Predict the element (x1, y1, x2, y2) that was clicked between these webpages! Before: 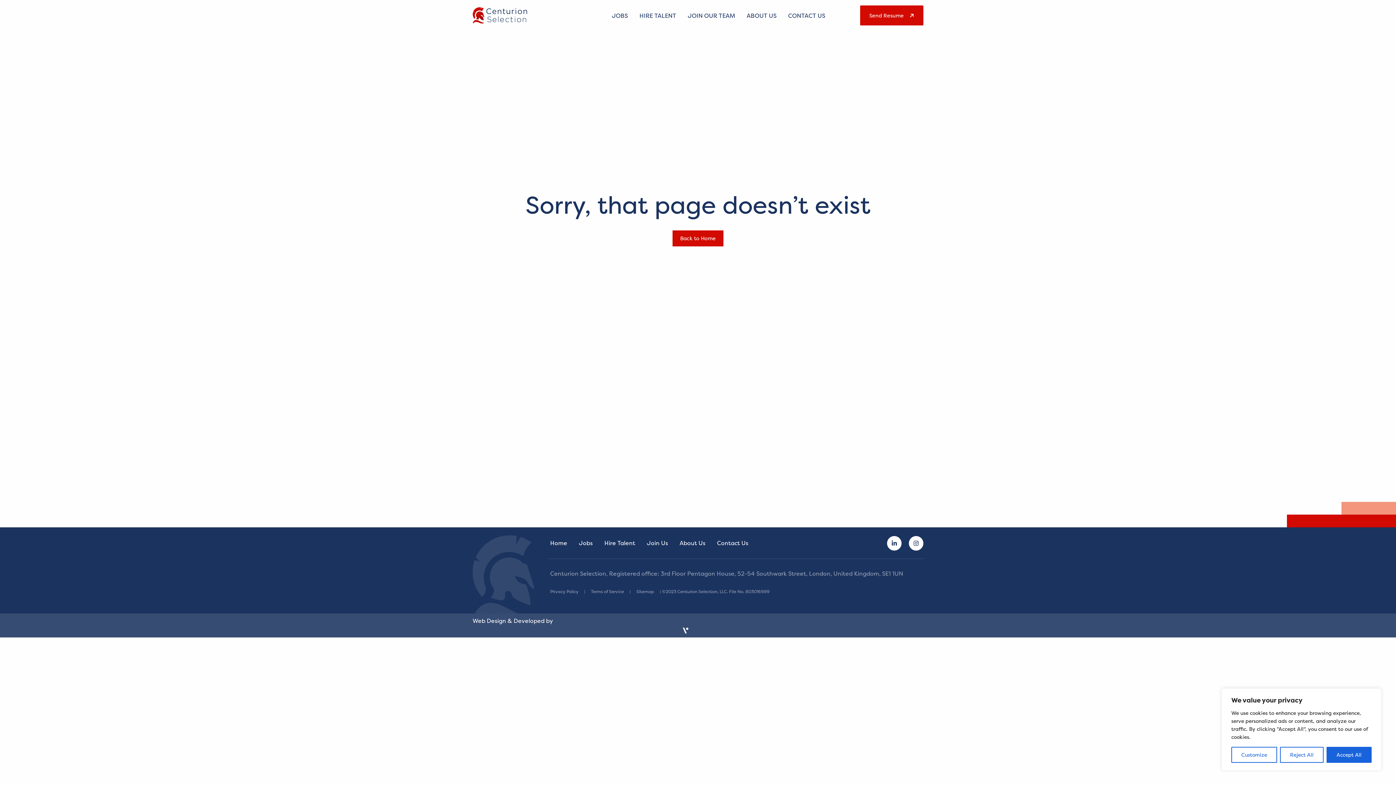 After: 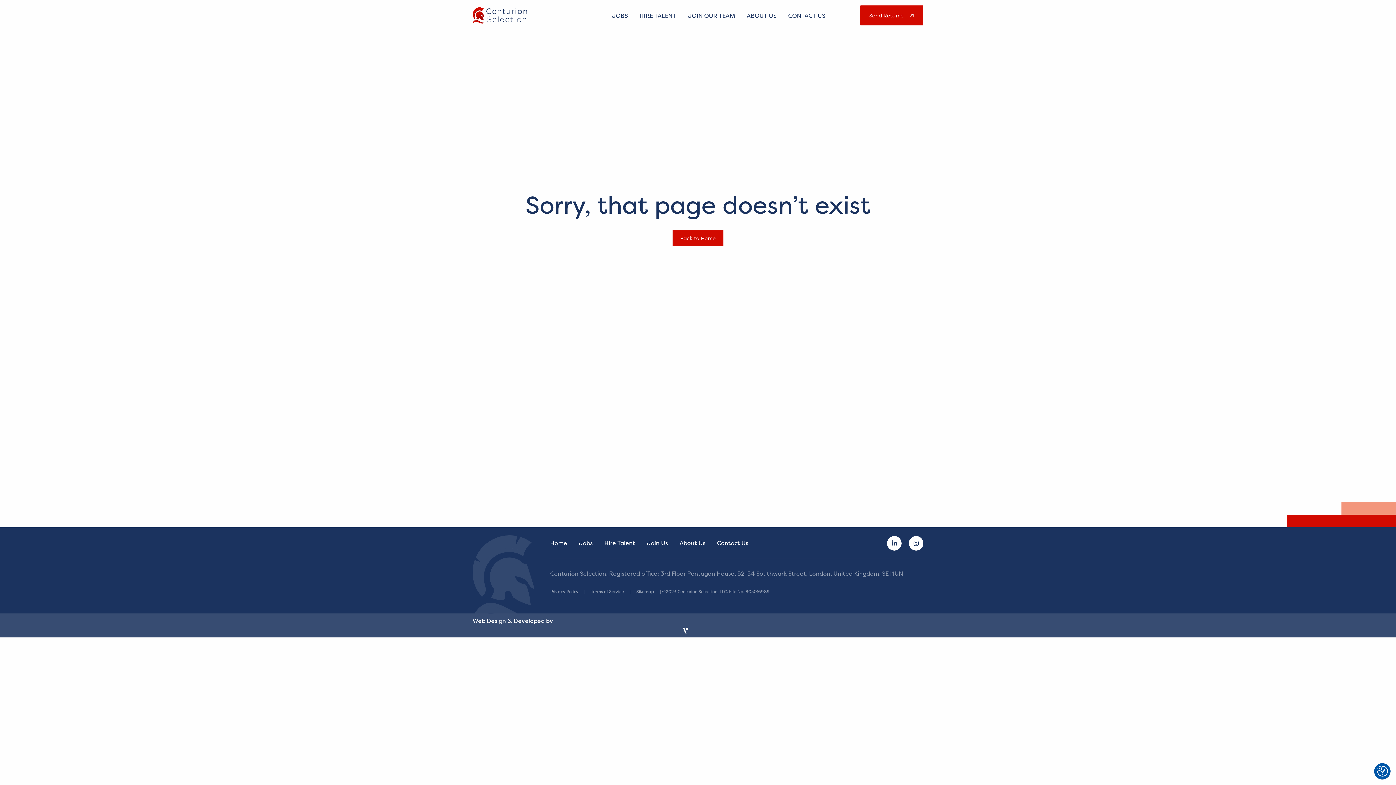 Action: label: Reject All bbox: (1280, 747, 1324, 763)